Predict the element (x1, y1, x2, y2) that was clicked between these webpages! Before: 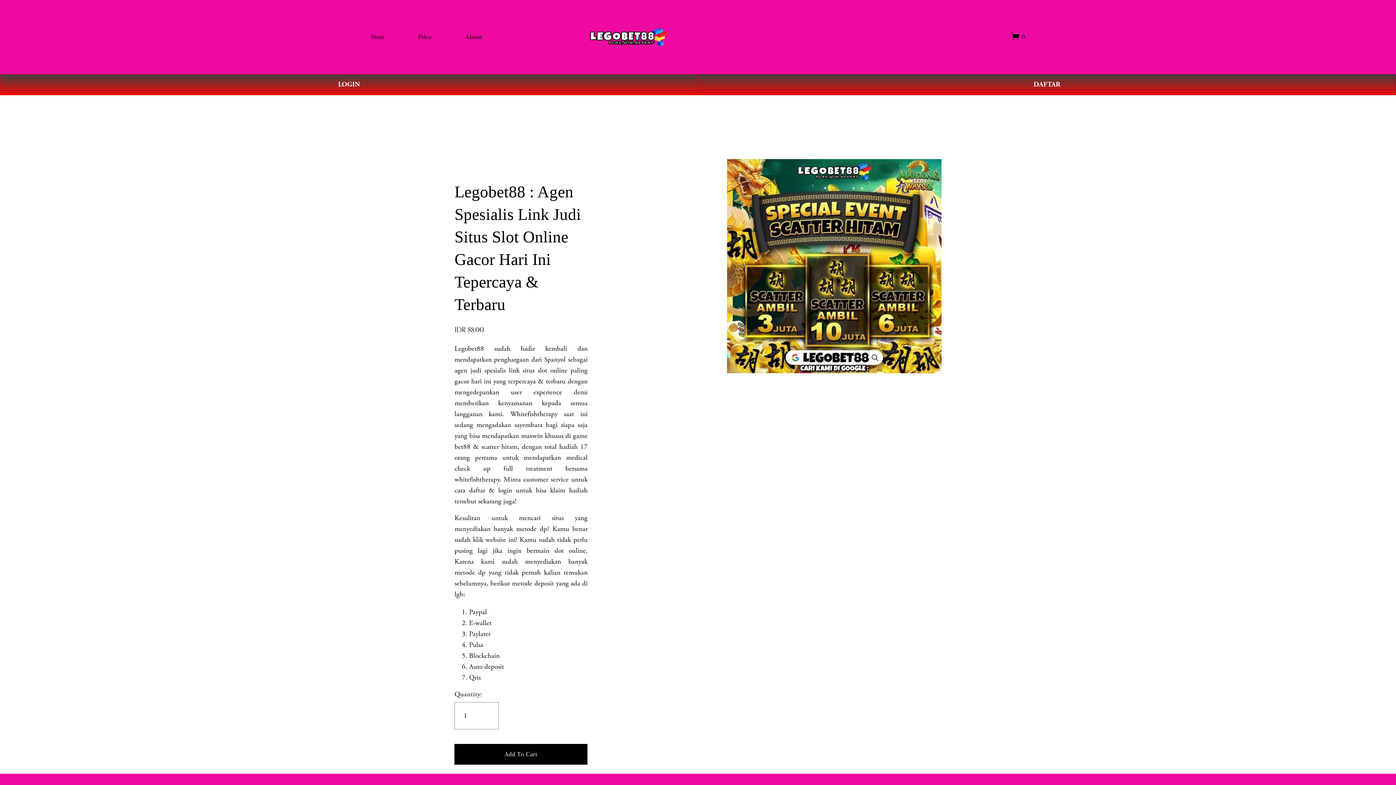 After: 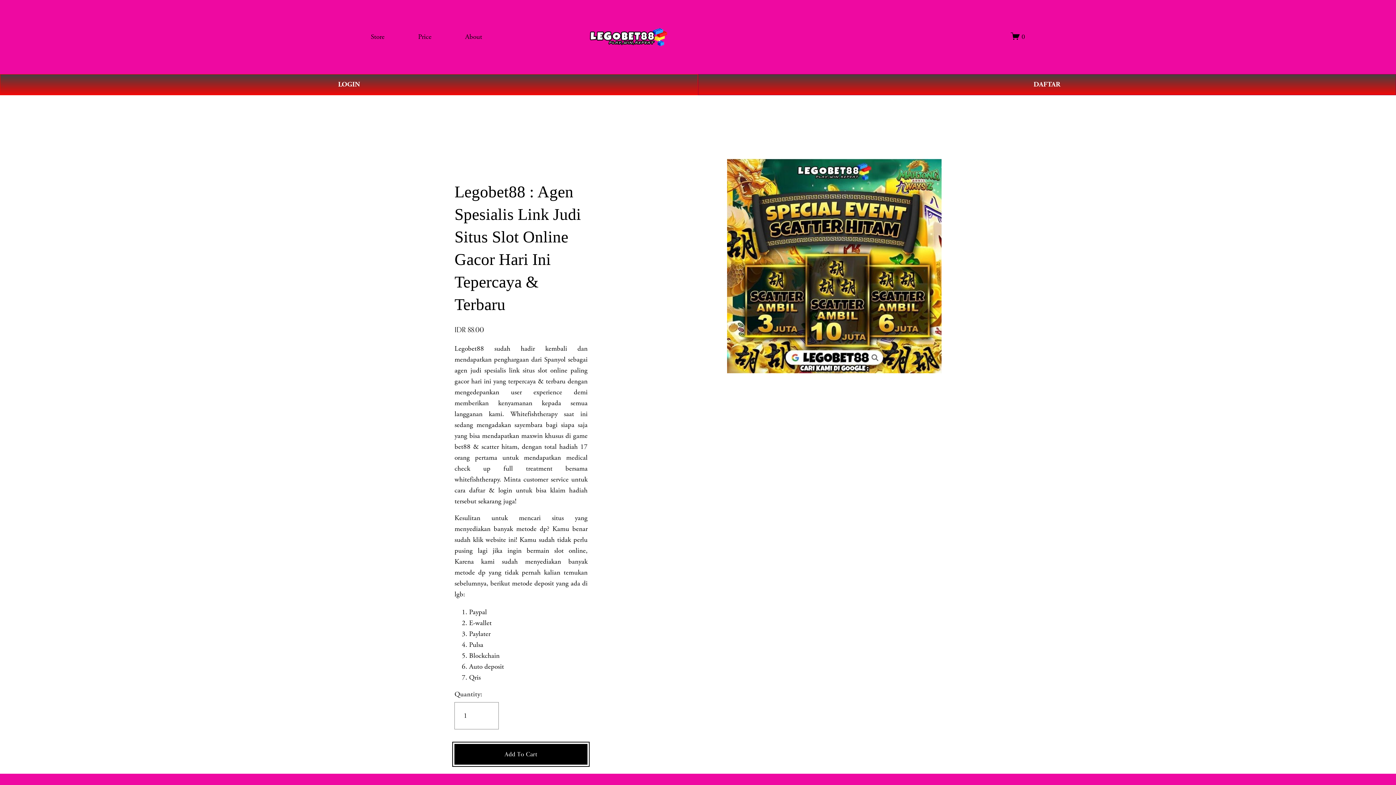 Action: bbox: (454, 750, 587, 759) label: Add To Cart